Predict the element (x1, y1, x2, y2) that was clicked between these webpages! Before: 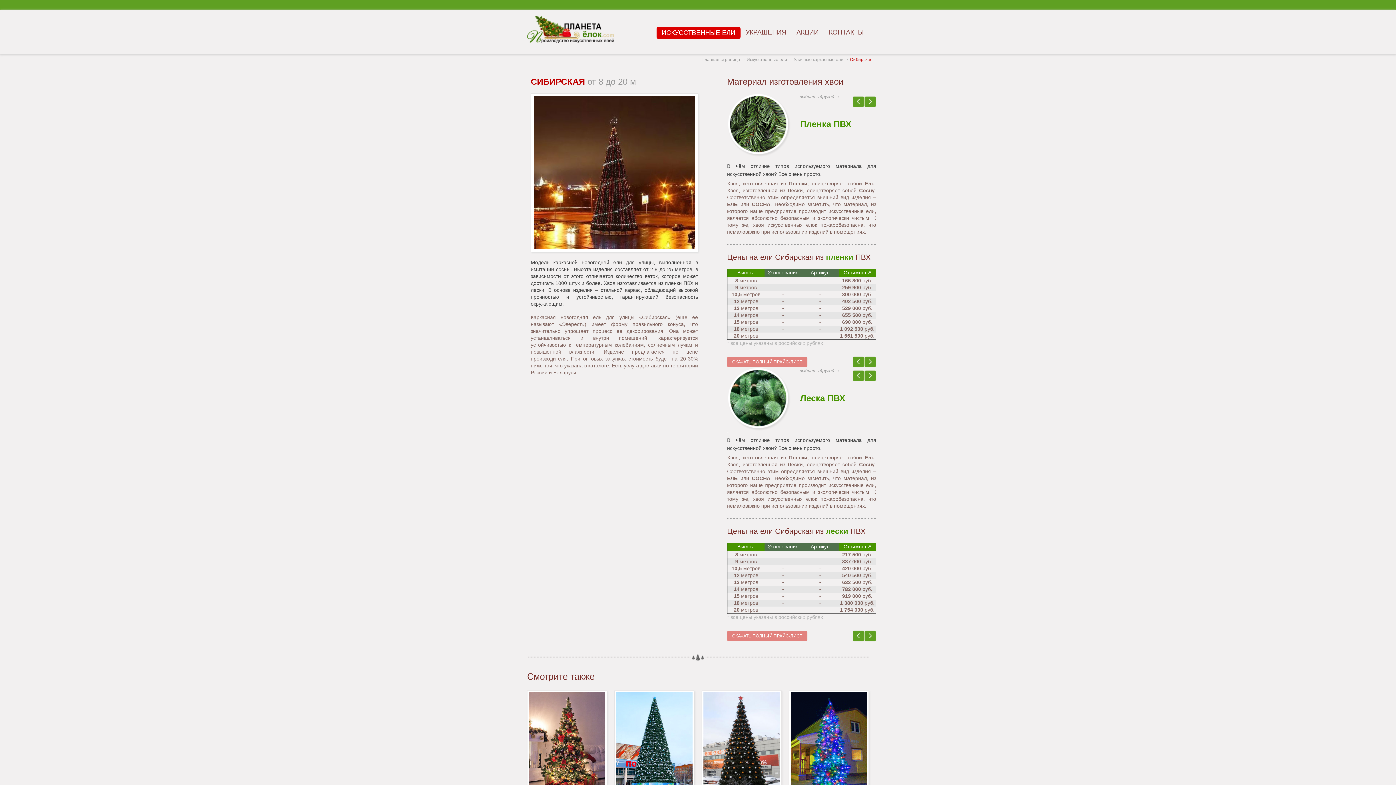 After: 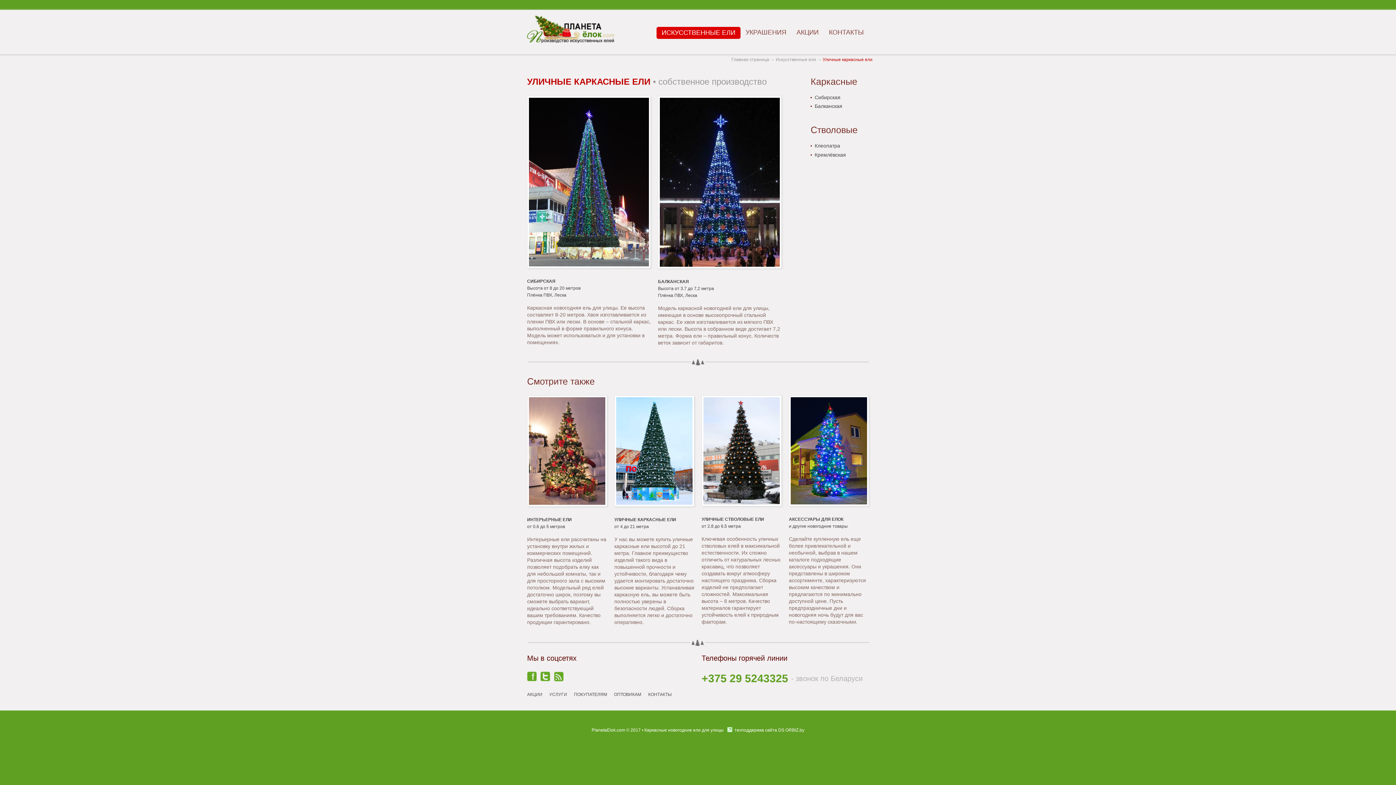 Action: bbox: (614, 691, 694, 697)